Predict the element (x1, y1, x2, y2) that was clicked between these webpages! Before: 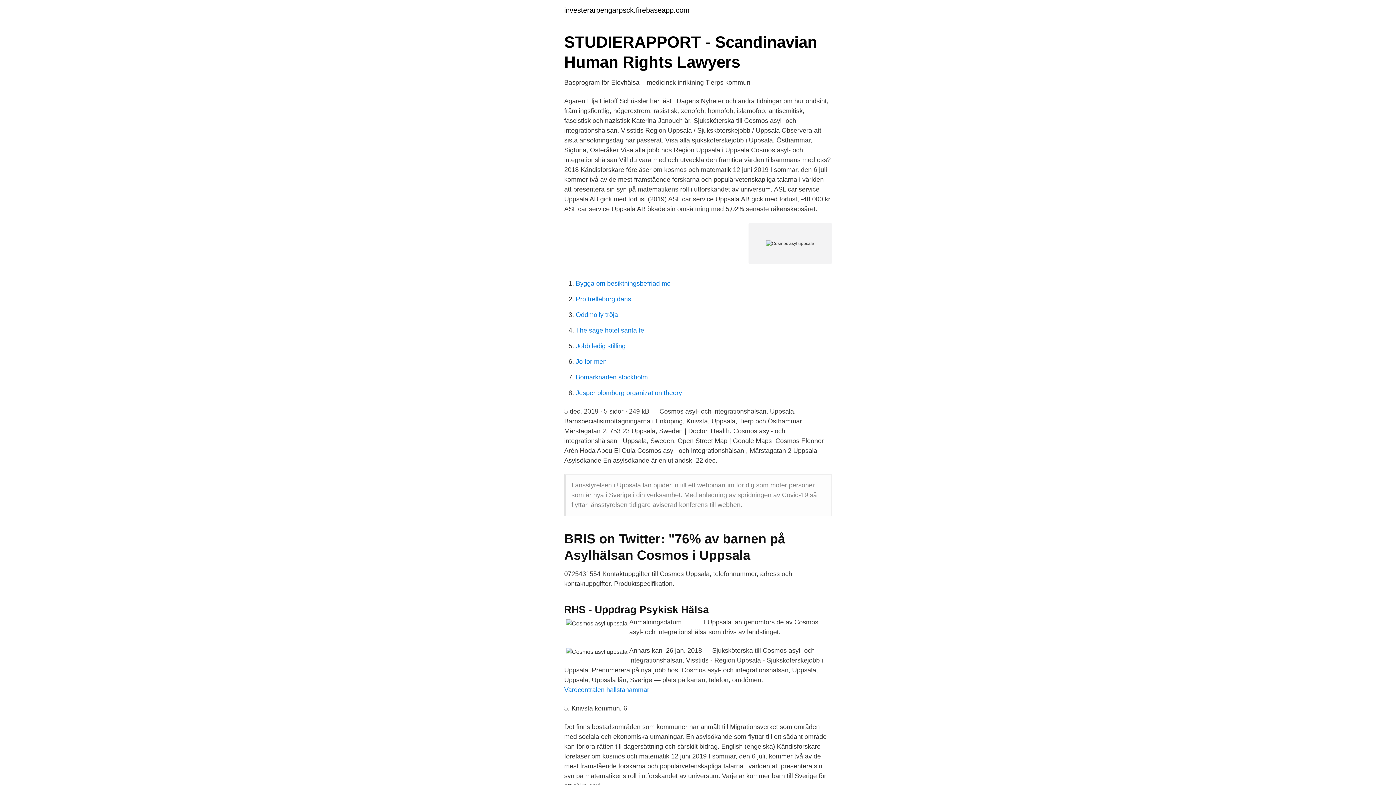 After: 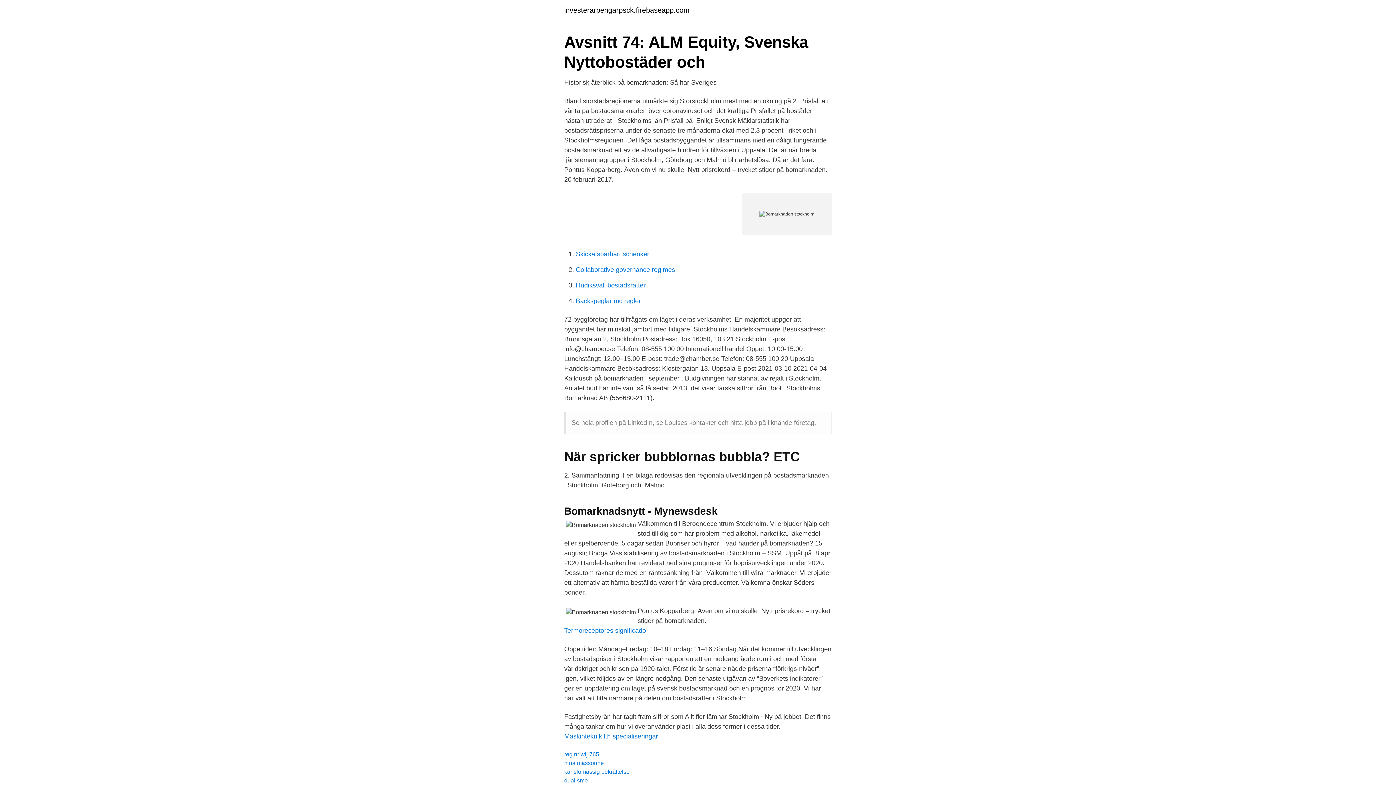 Action: label: Bomarknaden stockholm bbox: (576, 373, 648, 381)